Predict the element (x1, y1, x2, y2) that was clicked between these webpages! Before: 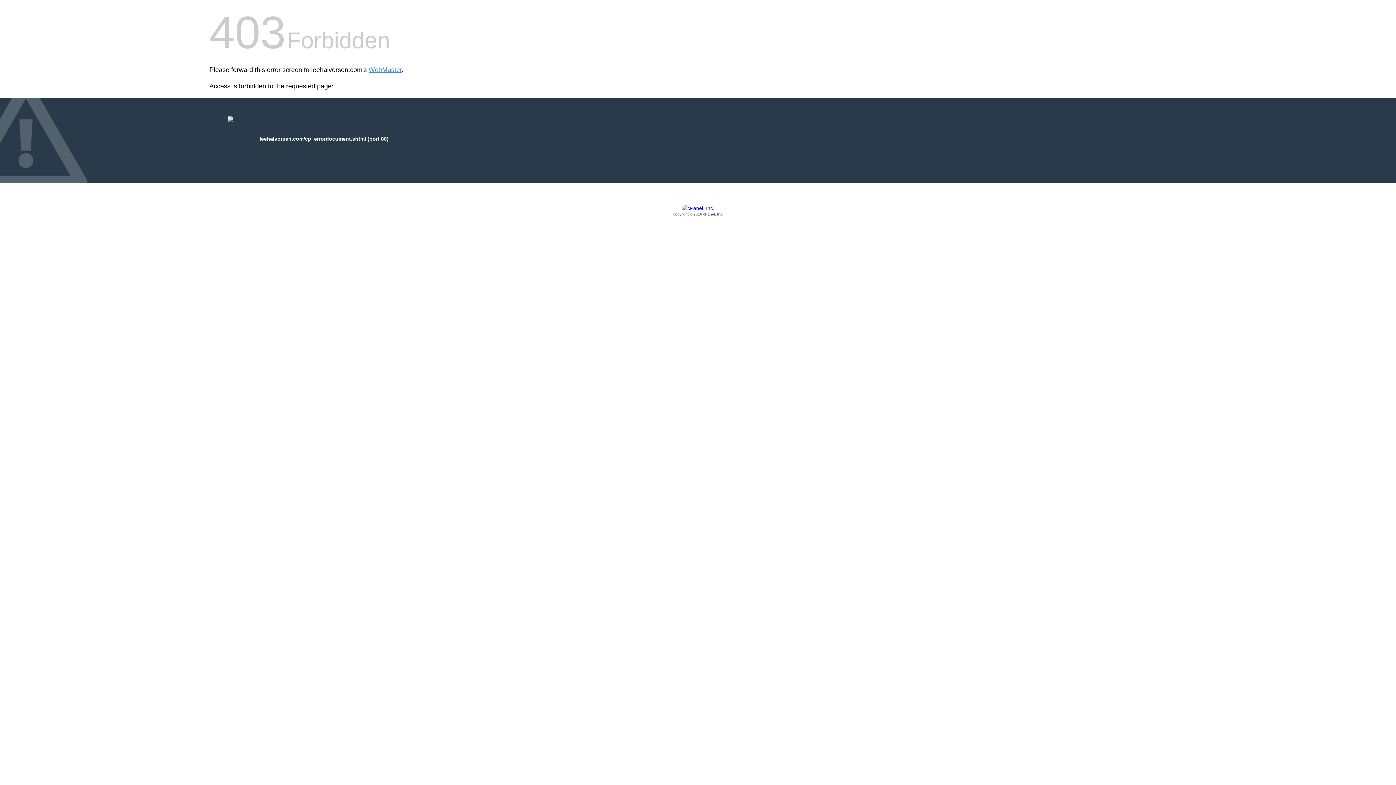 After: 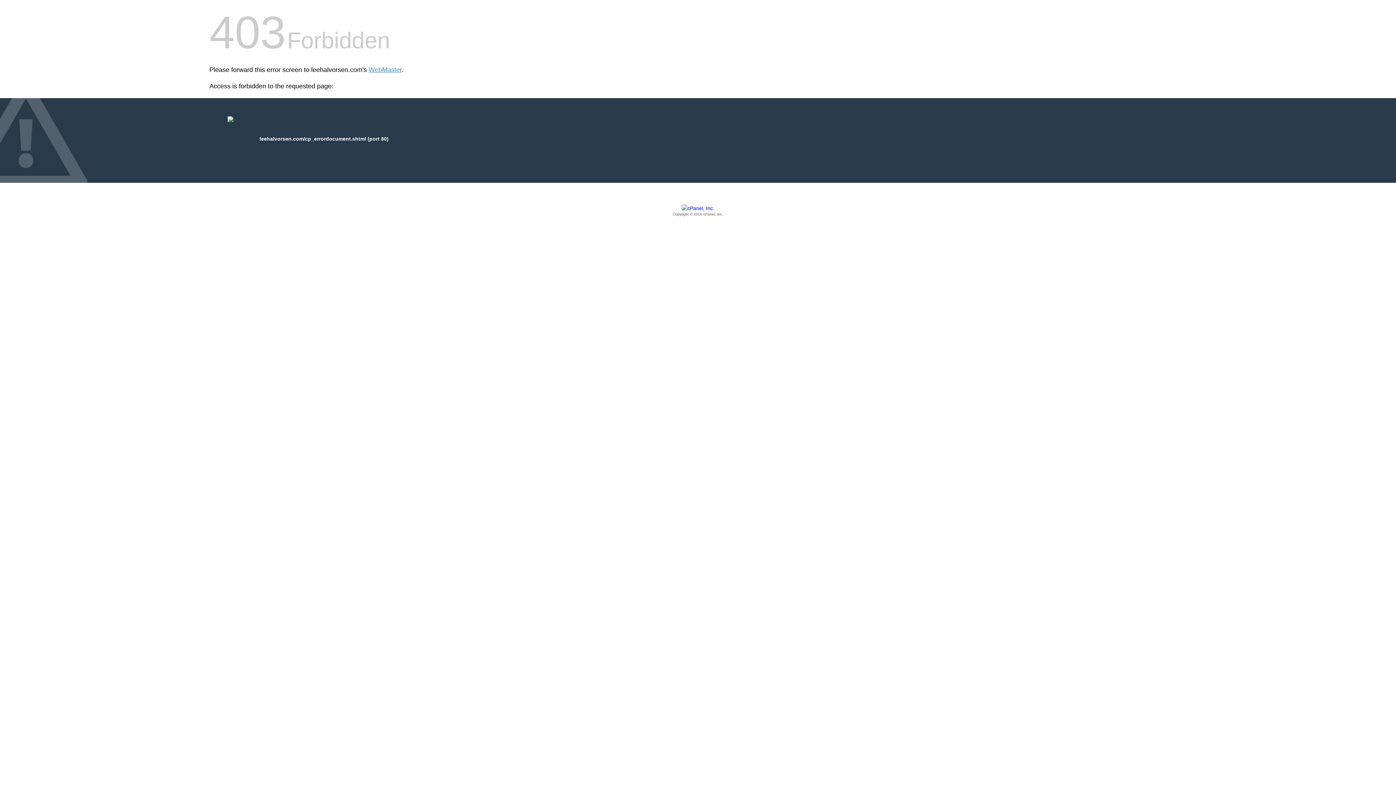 Action: label: Copyright © 2016 cPanel, Inc. bbox: (209, 205, 1186, 217)